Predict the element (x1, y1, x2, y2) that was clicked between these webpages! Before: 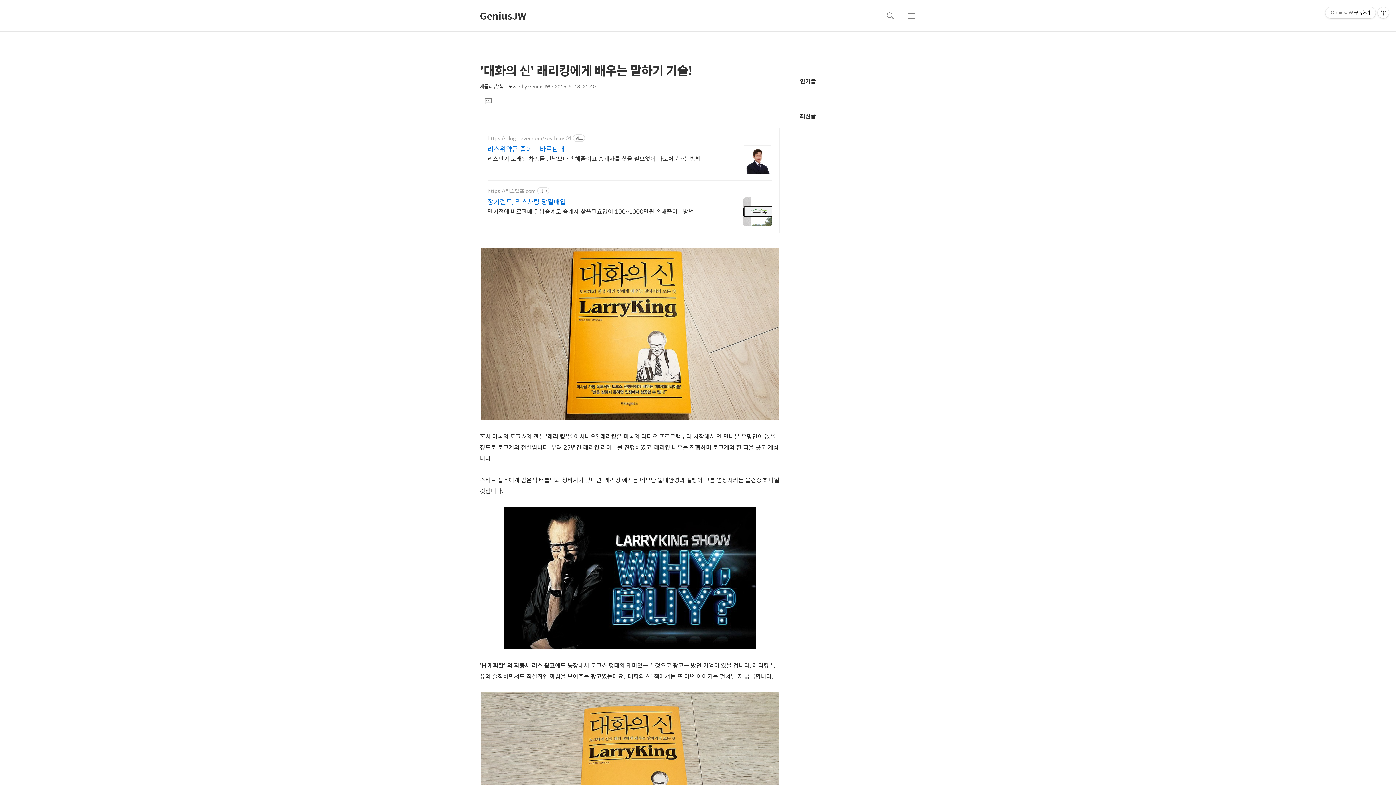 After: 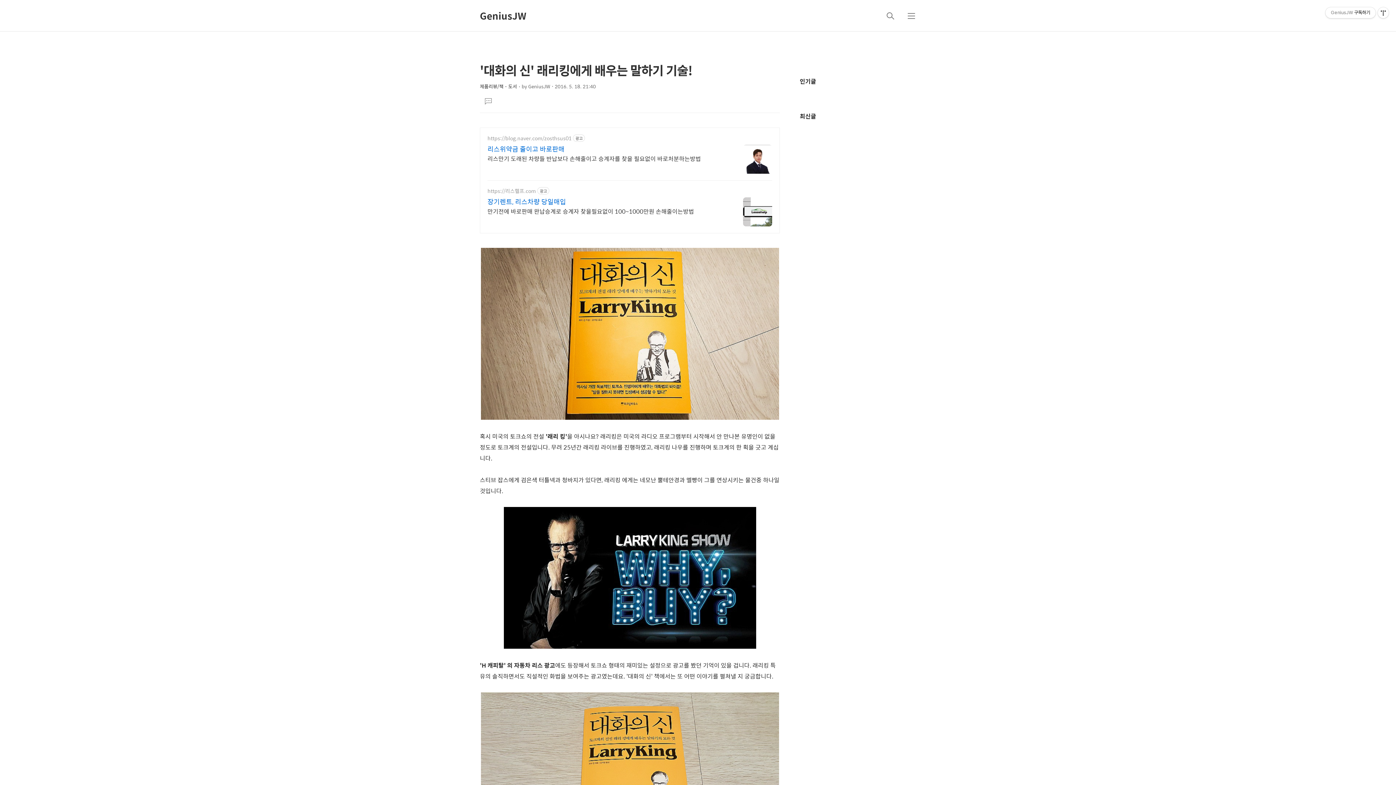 Action: label: 리스만기 도래된 차량들 반납보다 손해줄이고 승계자를 찾을 필요없이 바로처분하는방법 bbox: (487, 153, 701, 162)